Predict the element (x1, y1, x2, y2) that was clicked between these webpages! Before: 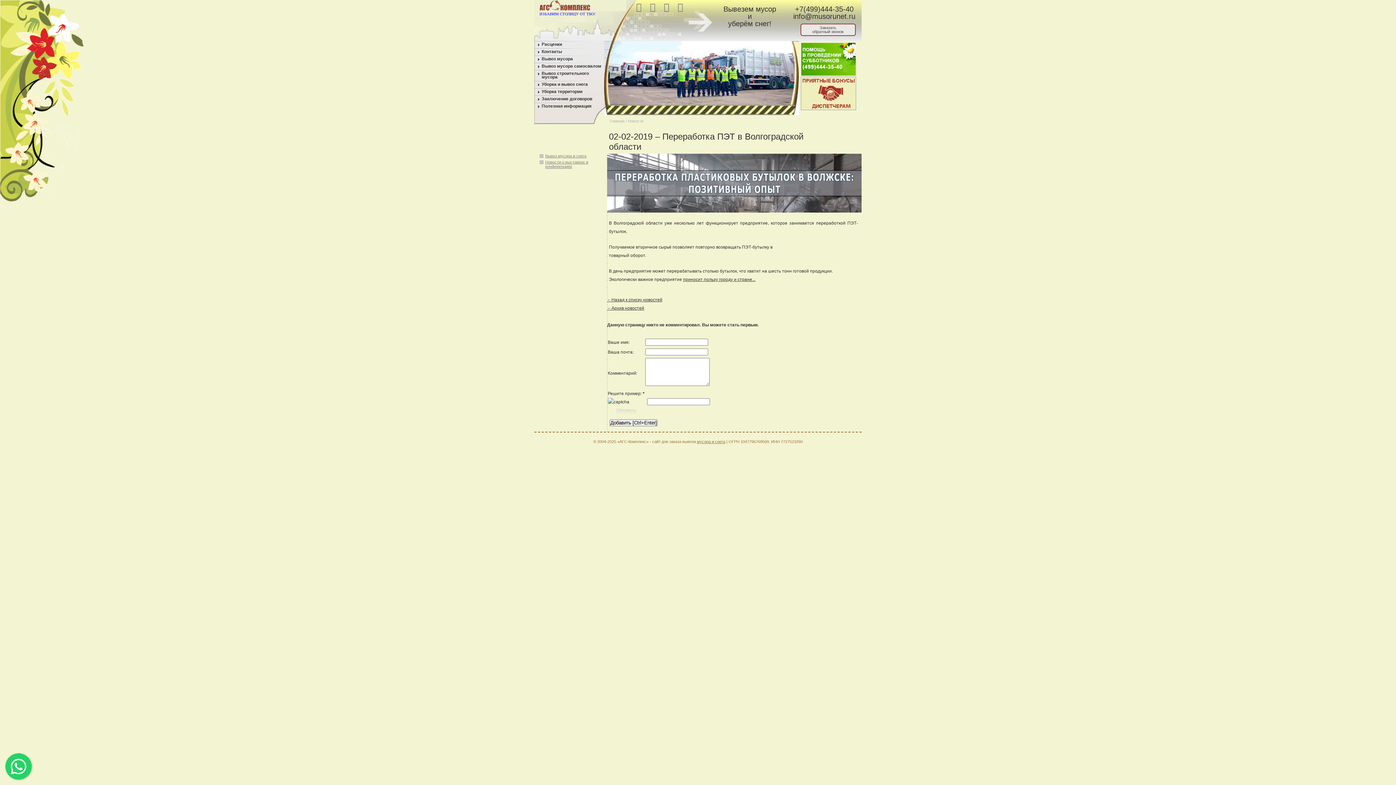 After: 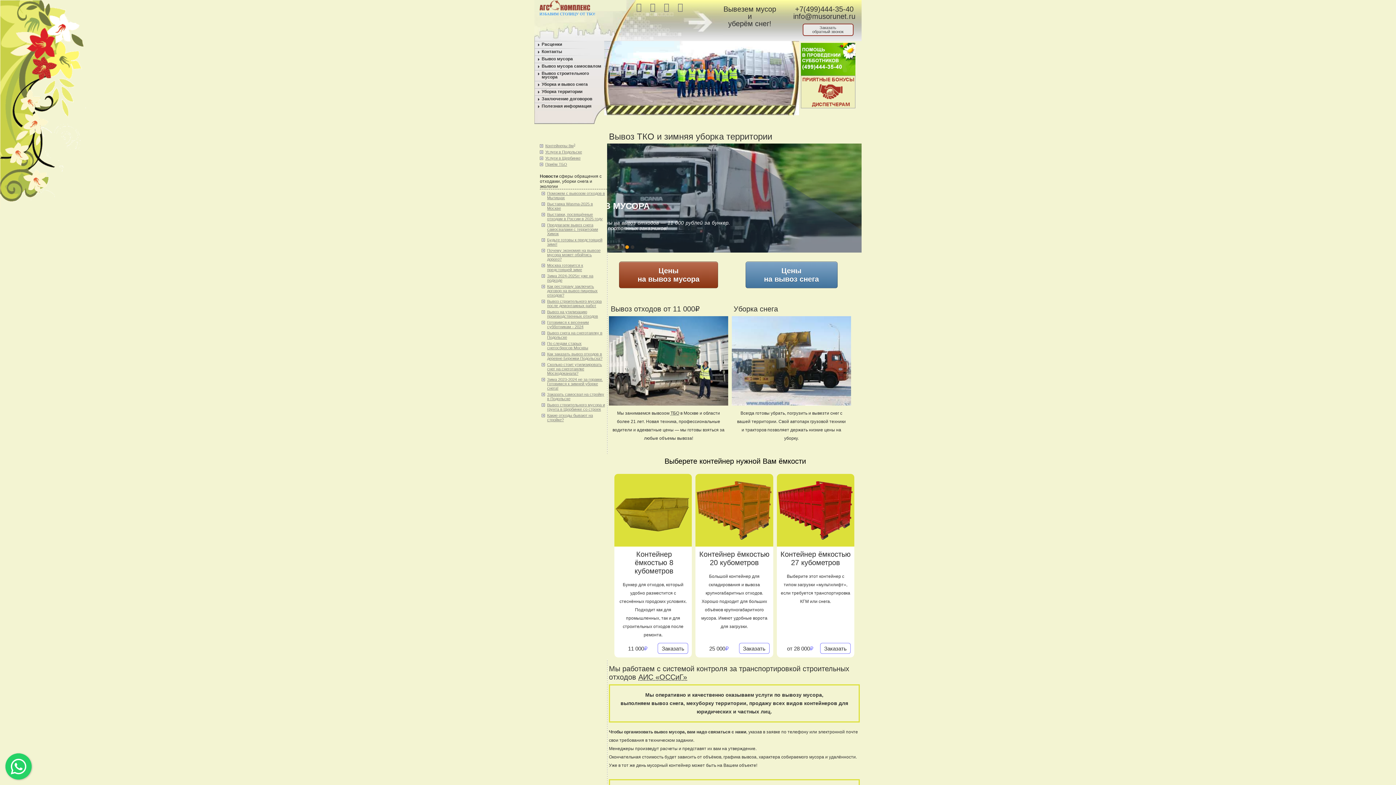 Action: bbox: (632, 1, 645, 12)